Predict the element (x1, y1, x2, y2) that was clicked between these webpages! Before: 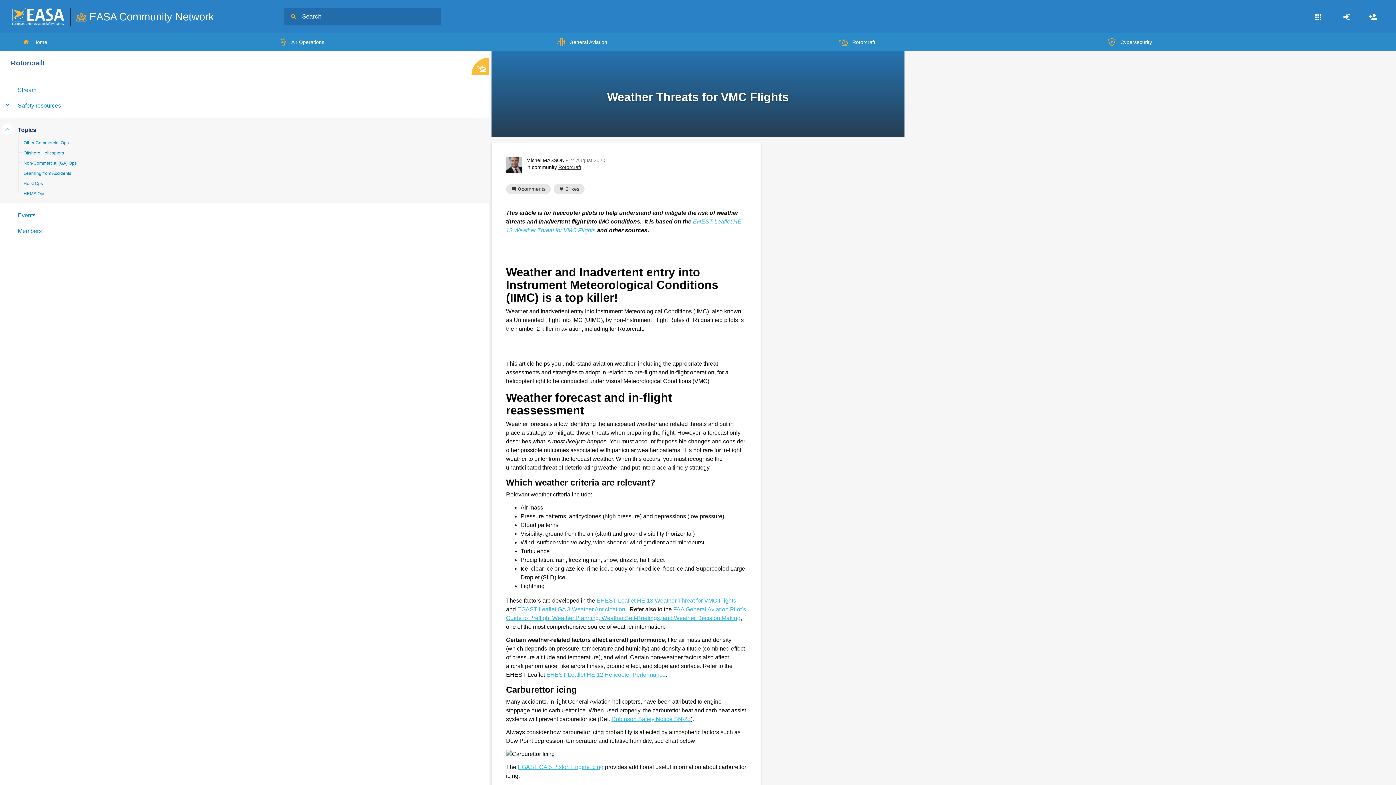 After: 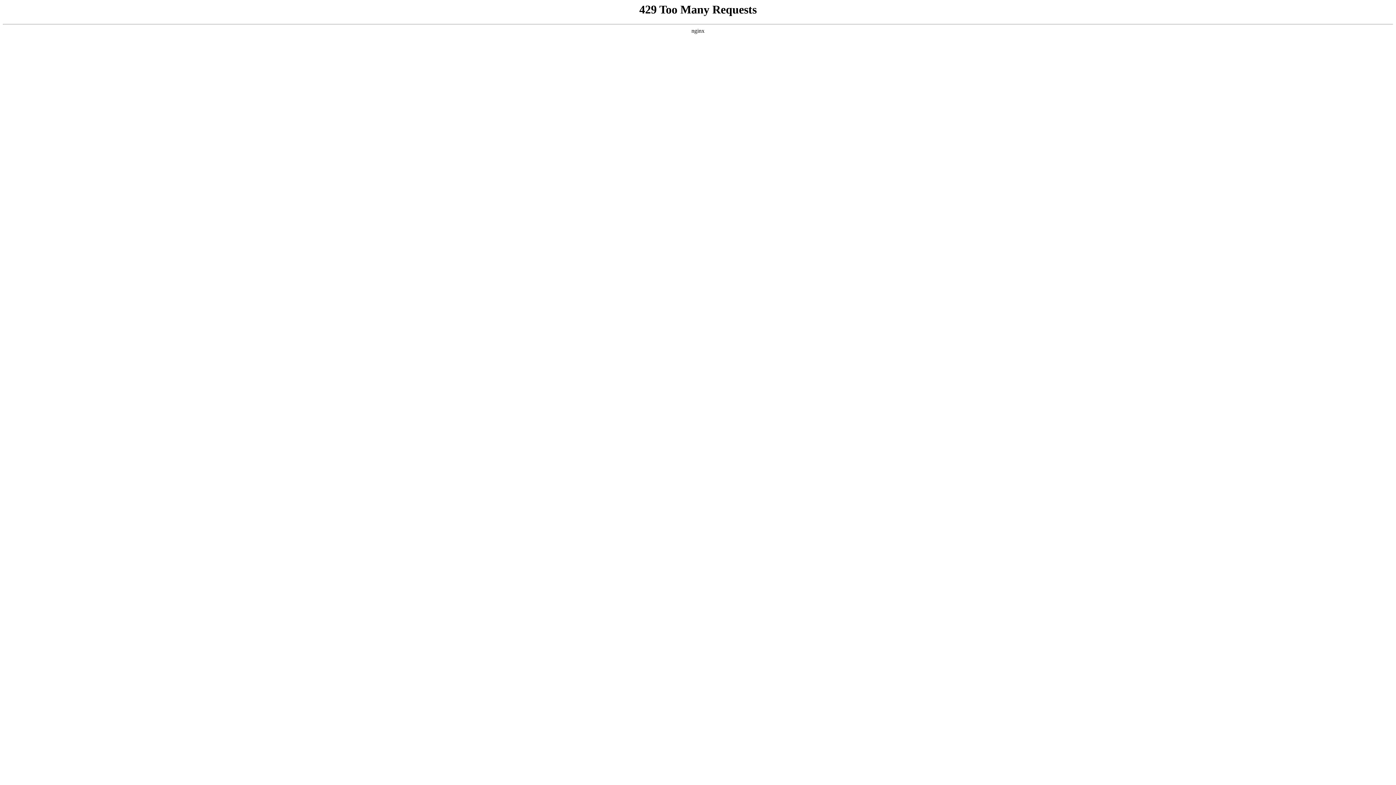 Action: bbox: (5, 158, 488, 168) label: Non-Commercial (GA) Ops